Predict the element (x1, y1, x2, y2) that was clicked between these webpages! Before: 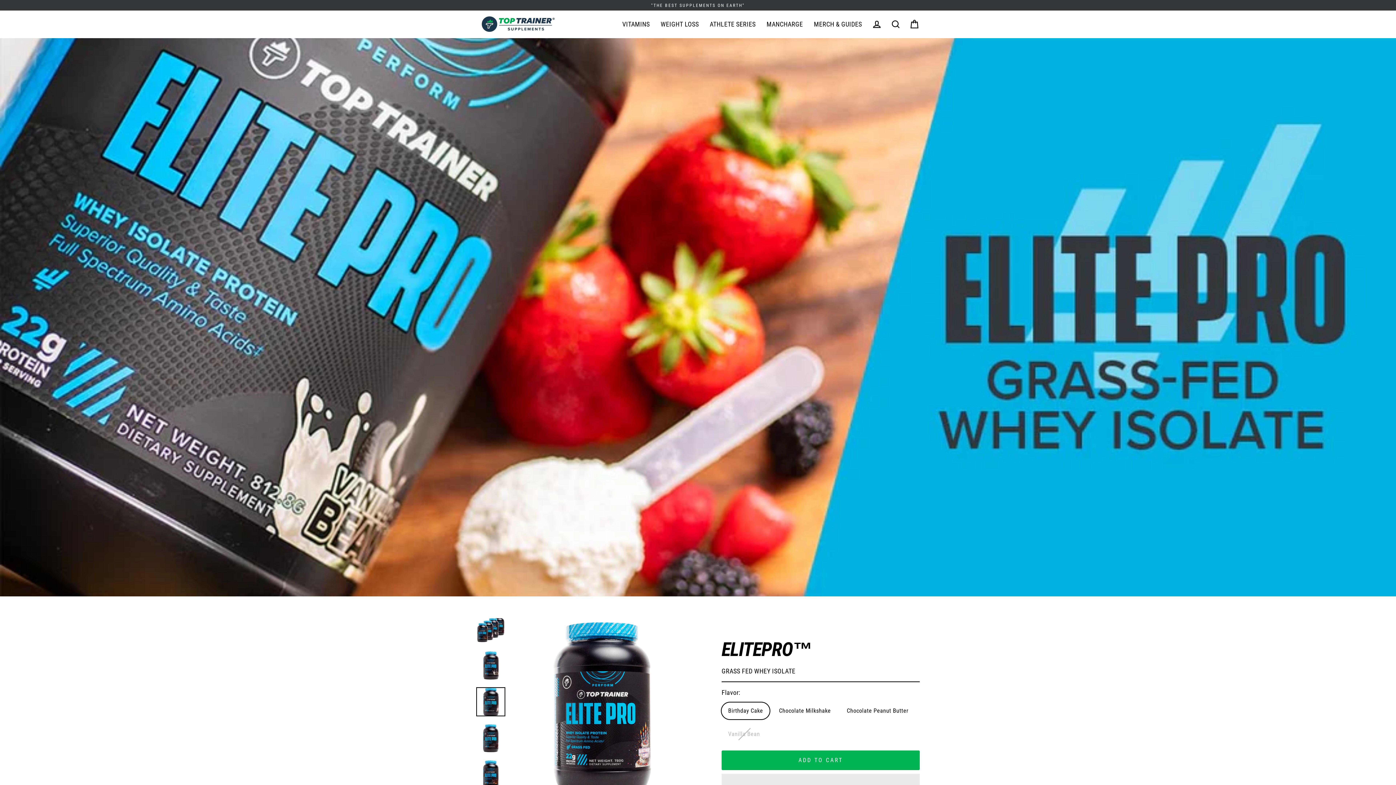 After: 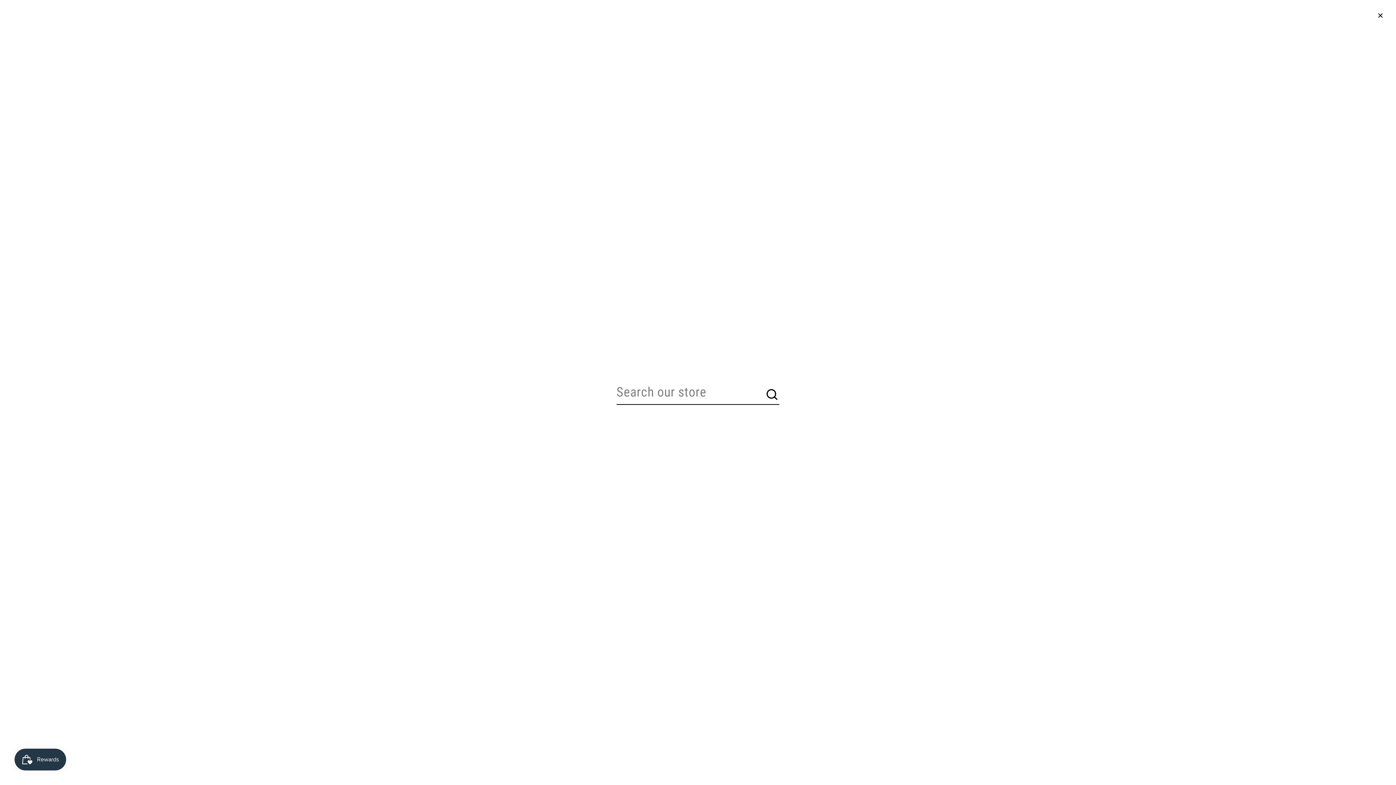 Action: bbox: (886, 16, 905, 32) label: Search